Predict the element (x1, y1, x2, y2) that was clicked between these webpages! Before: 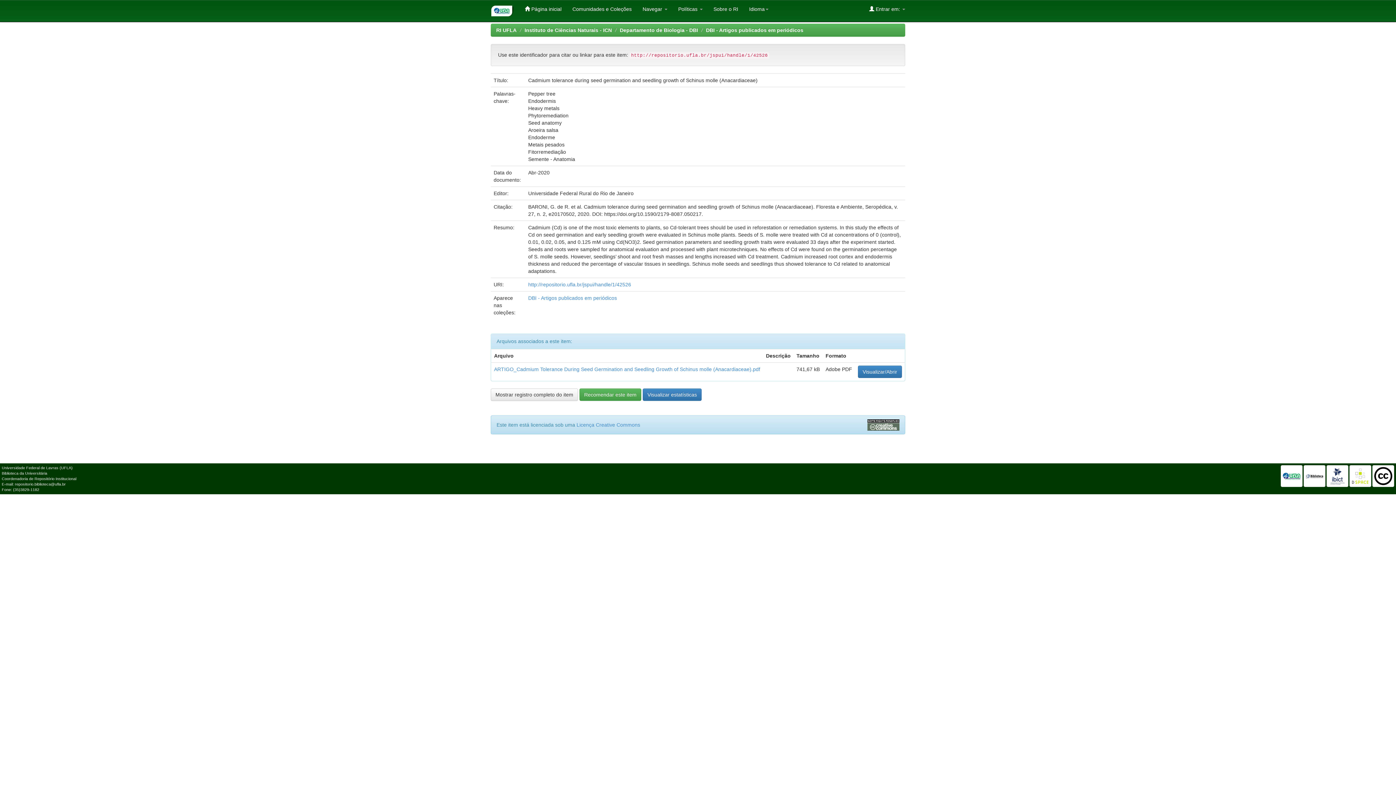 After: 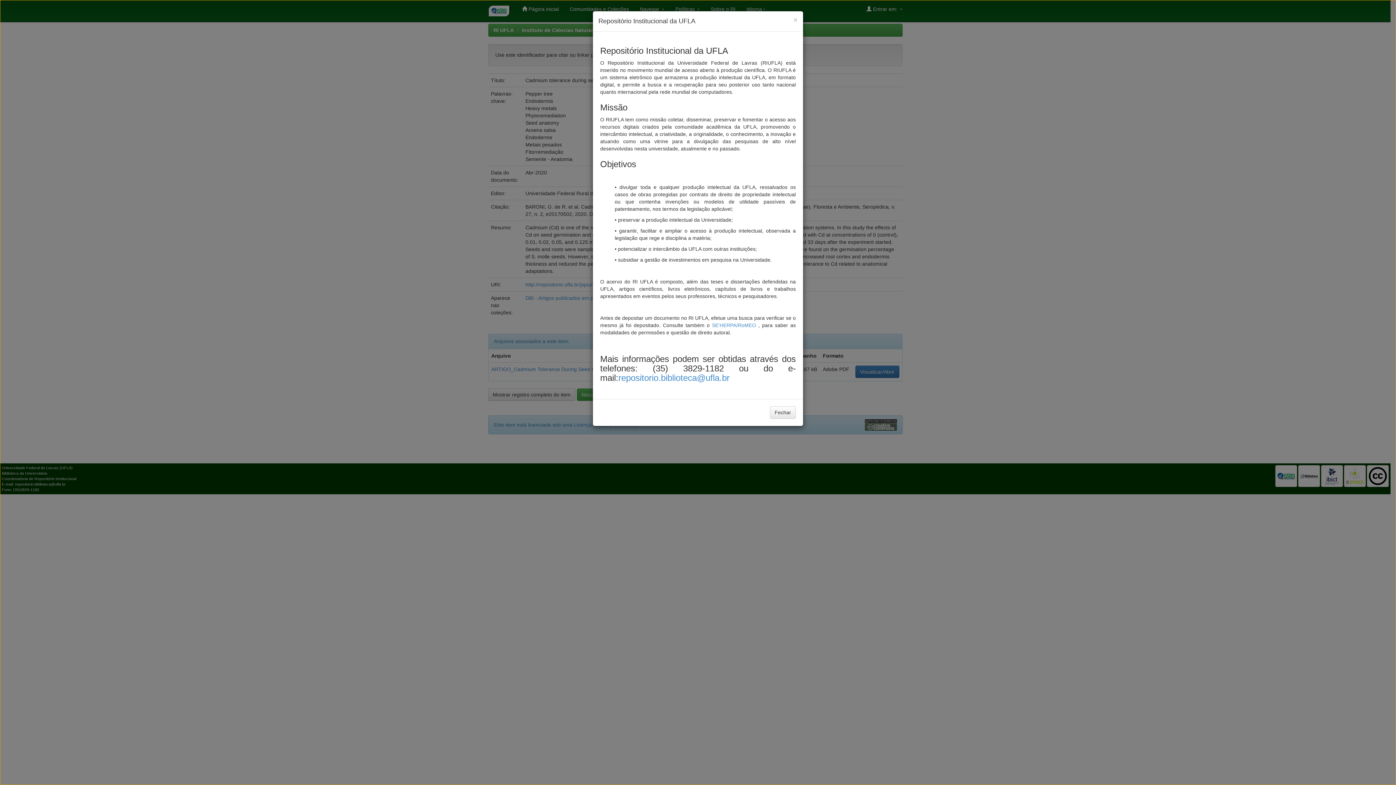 Action: bbox: (708, 0, 743, 18) label: Sobre o RI